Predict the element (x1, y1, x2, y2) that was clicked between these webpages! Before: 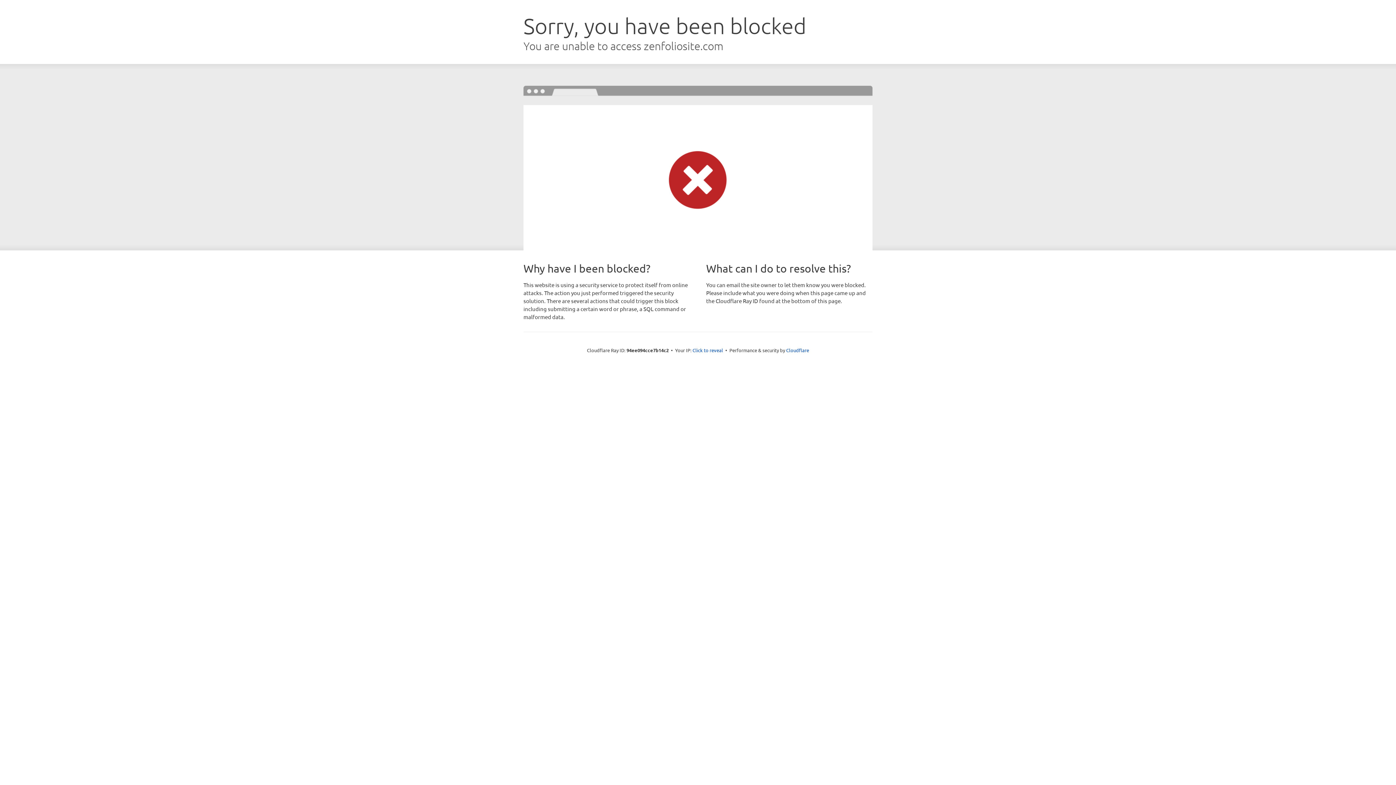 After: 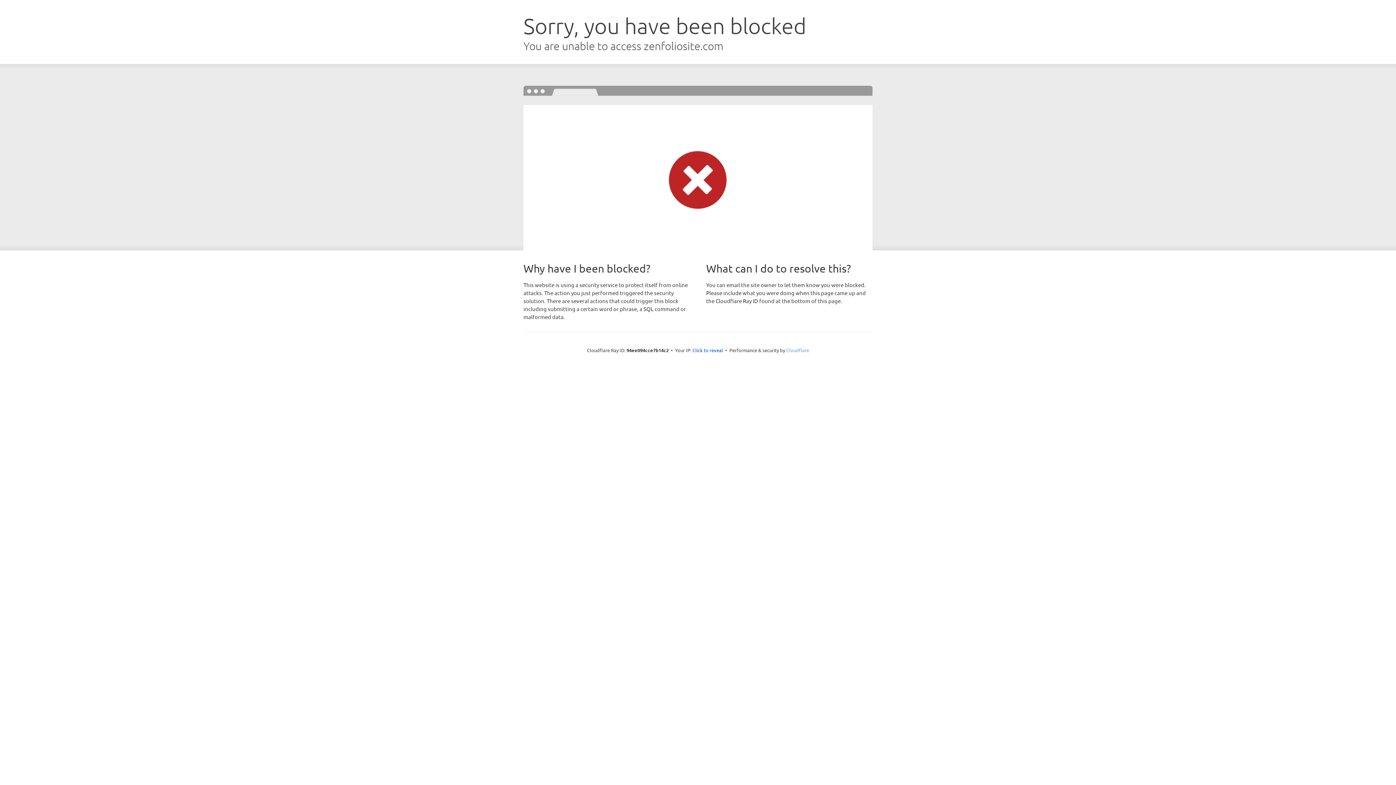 Action: bbox: (786, 347, 809, 353) label: Cloudflare